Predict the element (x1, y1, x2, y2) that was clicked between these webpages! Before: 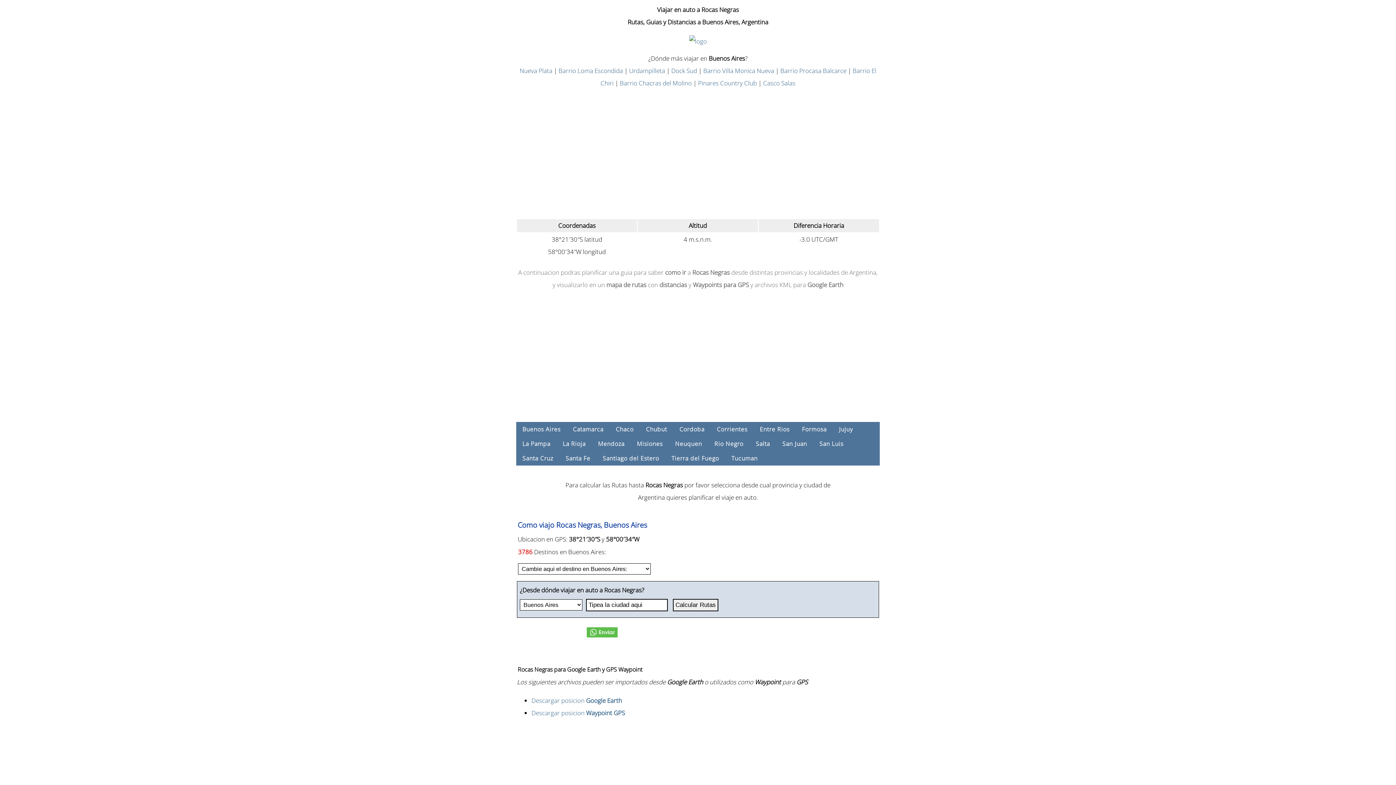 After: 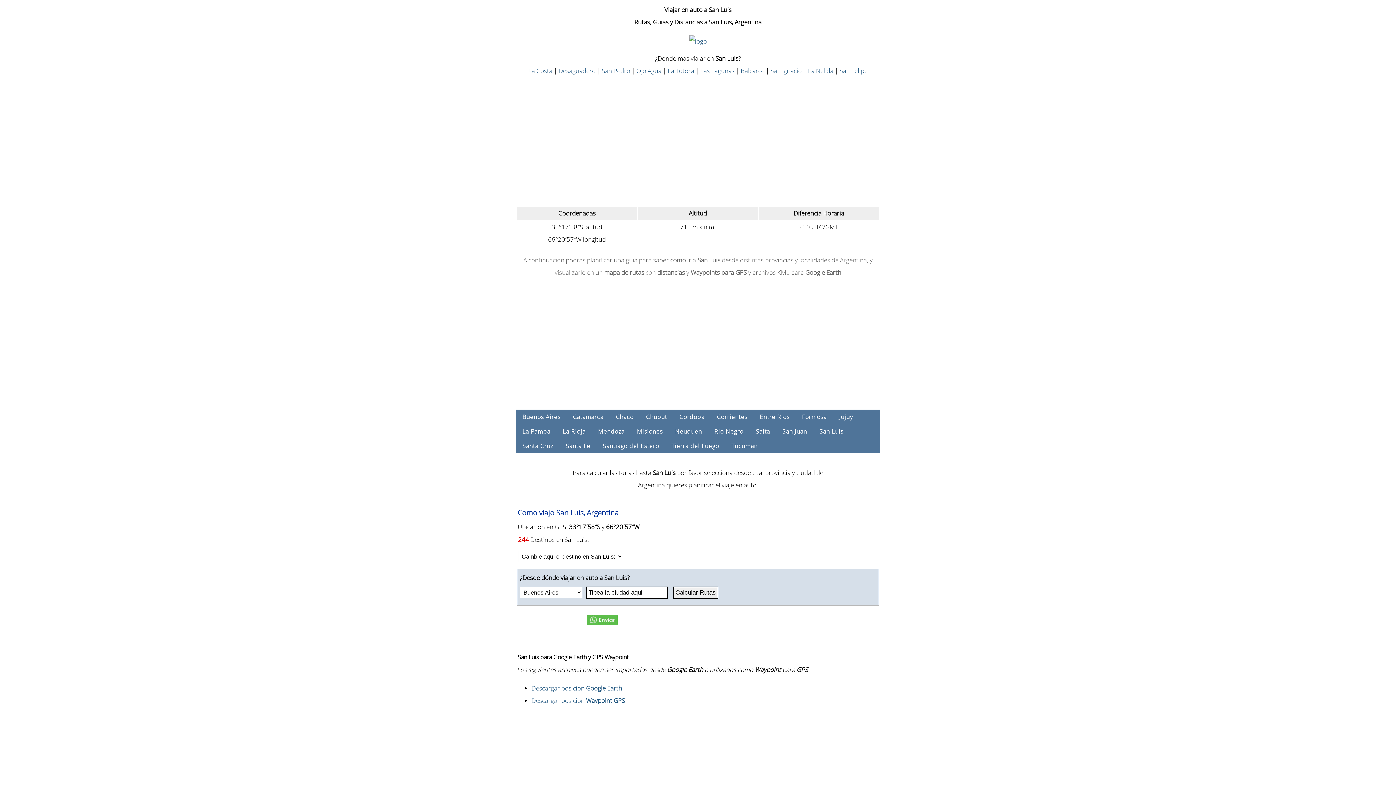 Action: bbox: (813, 436, 849, 451) label: San Luis